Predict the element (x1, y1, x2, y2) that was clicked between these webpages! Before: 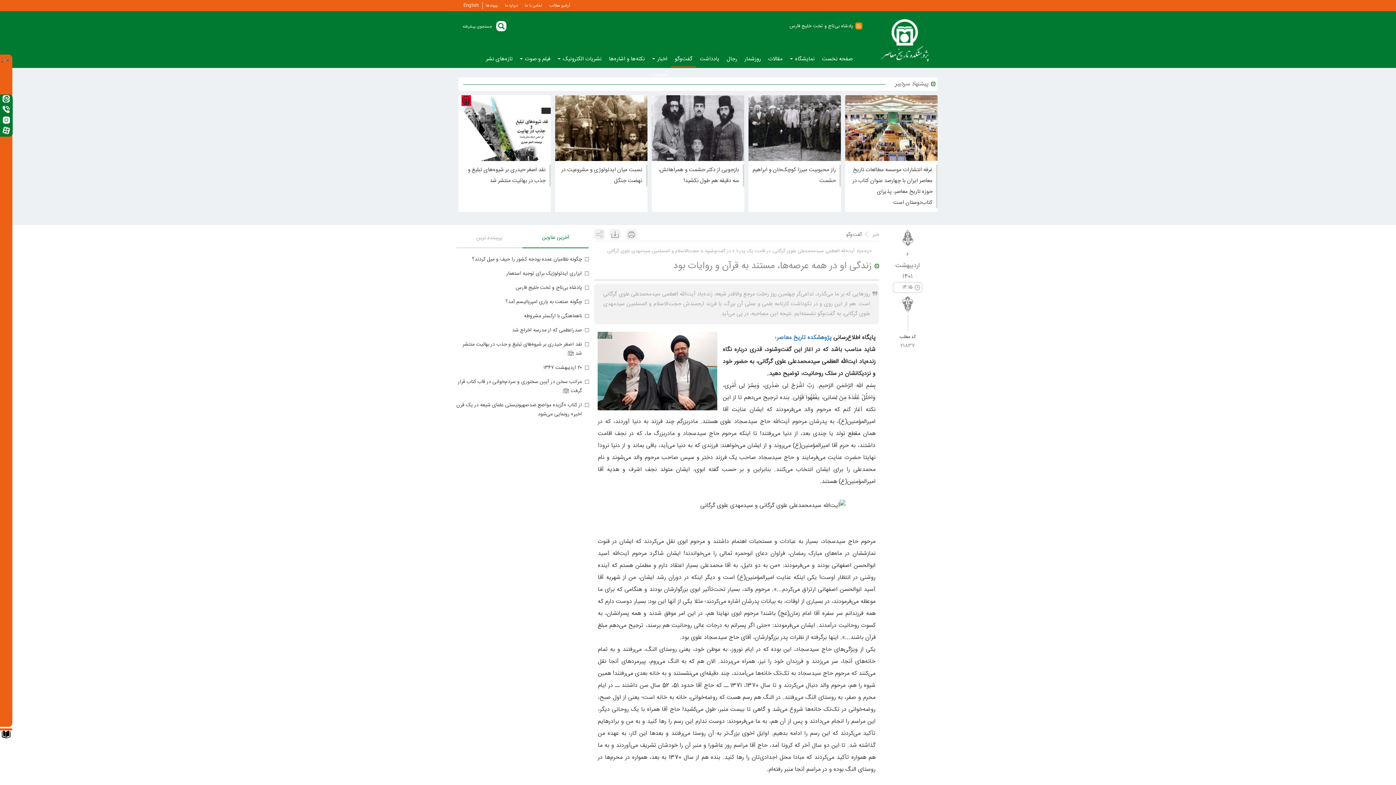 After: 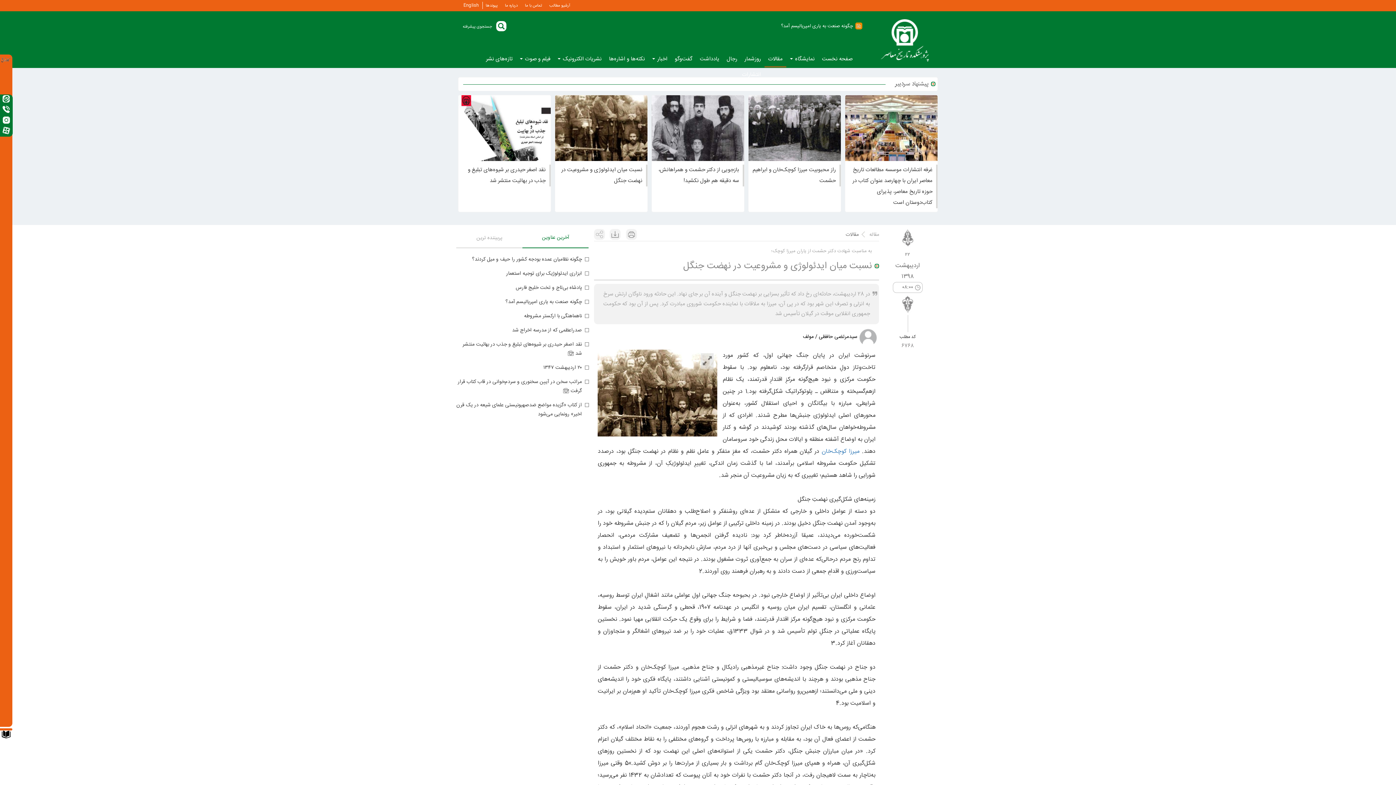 Action: bbox: (555, 95, 647, 161)